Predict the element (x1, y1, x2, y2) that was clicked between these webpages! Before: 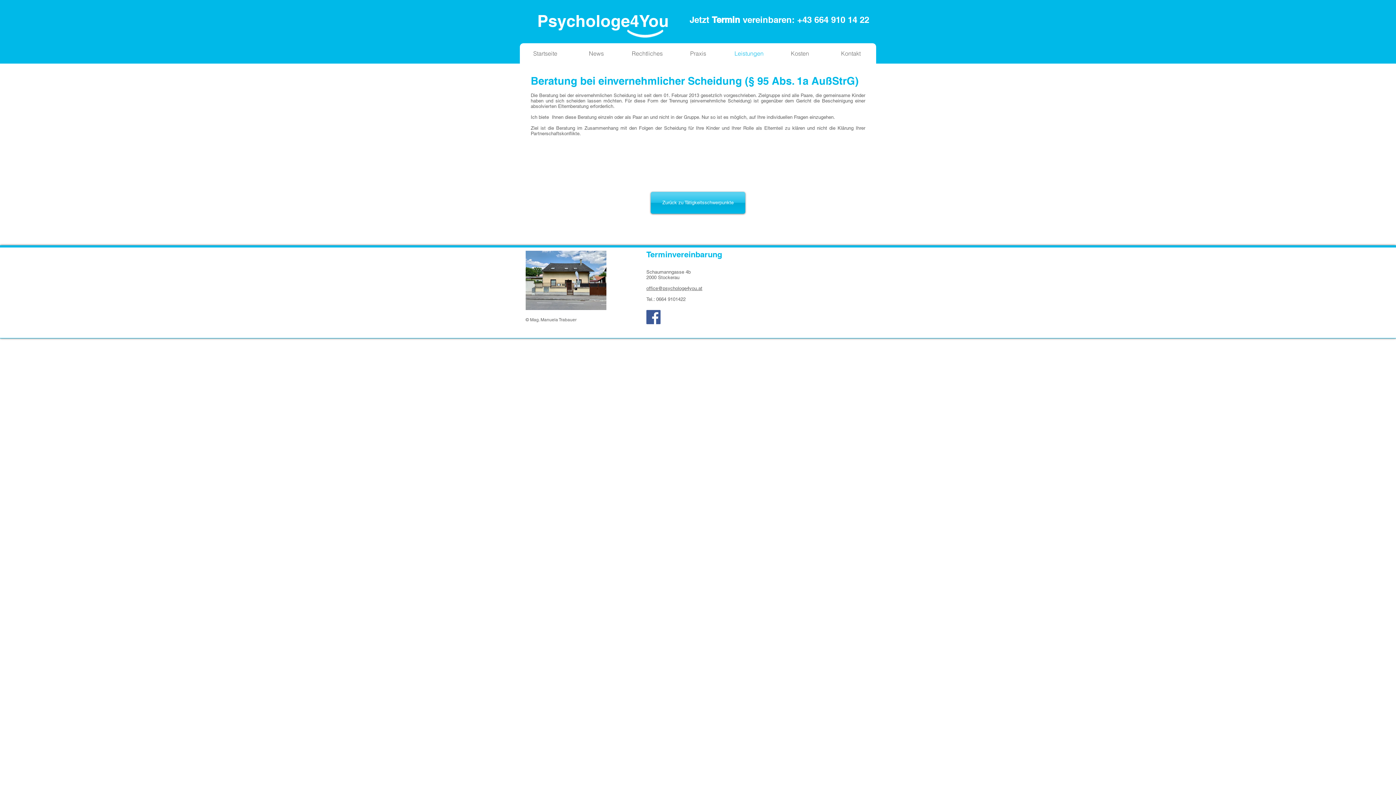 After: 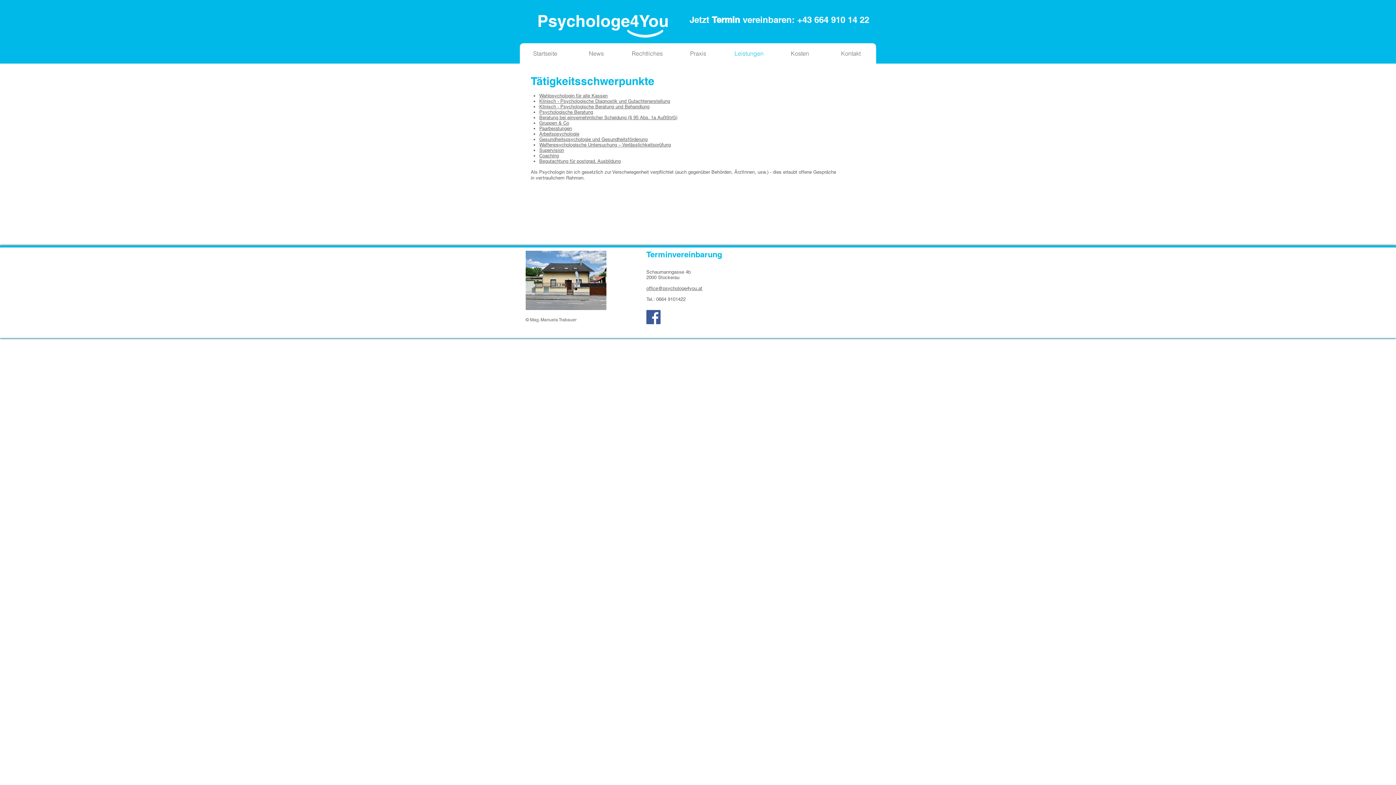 Action: bbox: (723, 43, 774, 63) label: Leistungen